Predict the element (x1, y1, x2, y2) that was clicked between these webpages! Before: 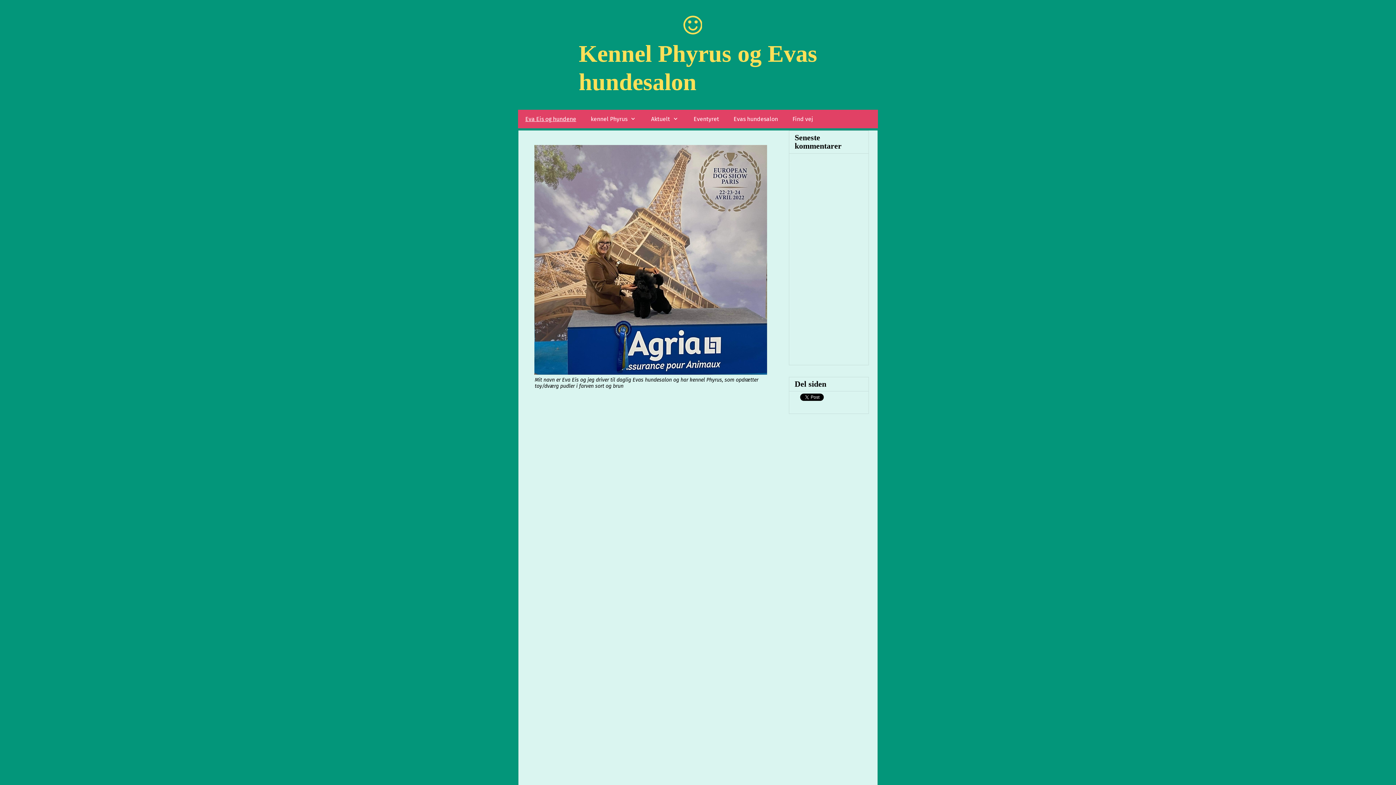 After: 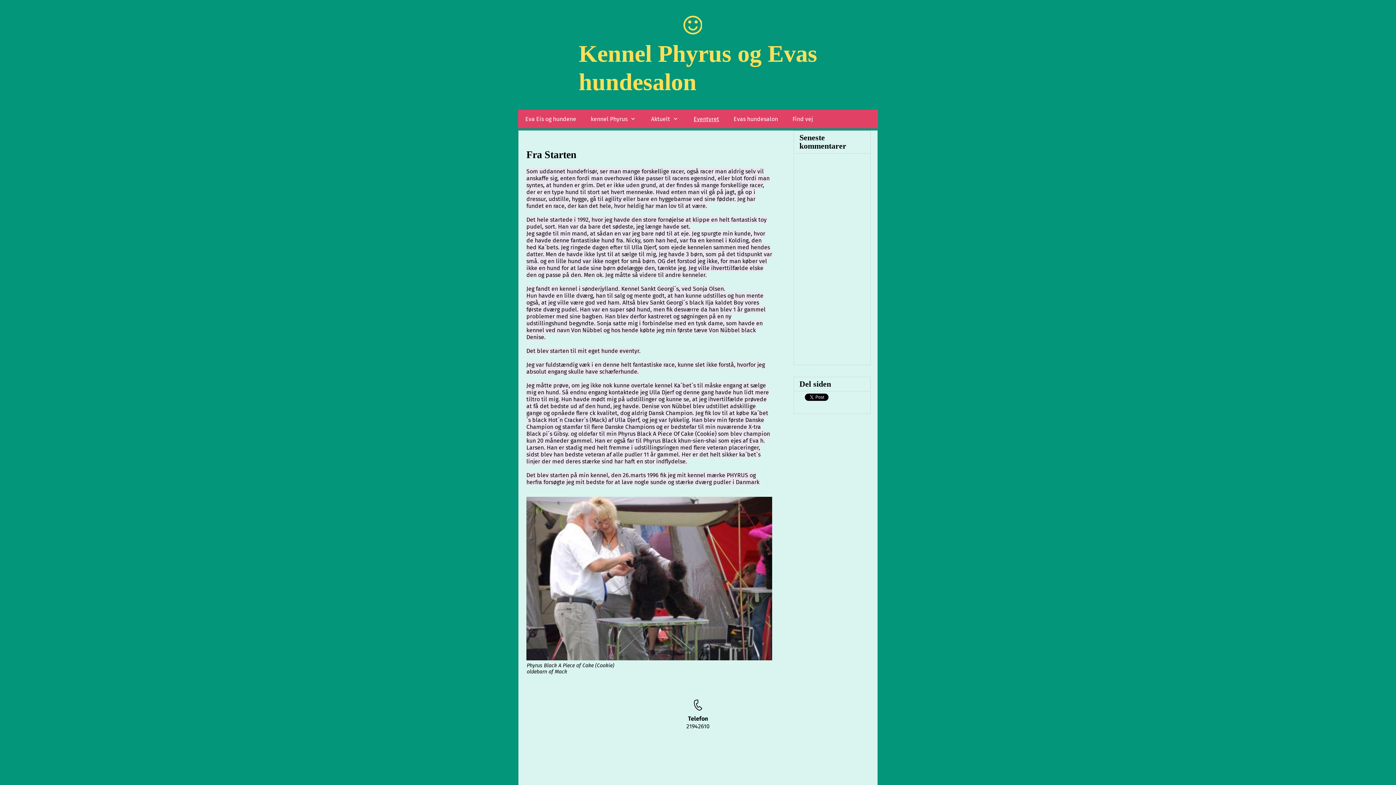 Action: label: Eventyret bbox: (686, 109, 726, 128)